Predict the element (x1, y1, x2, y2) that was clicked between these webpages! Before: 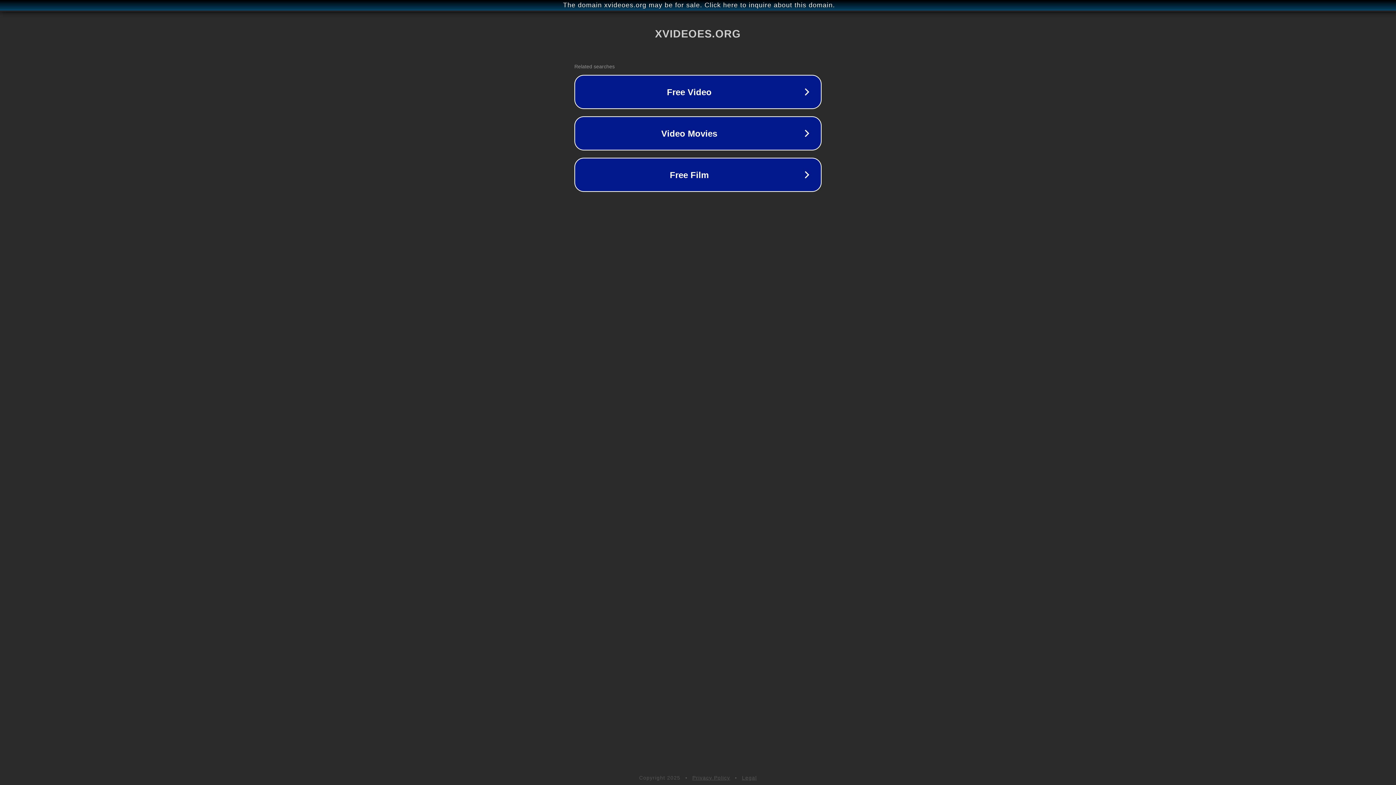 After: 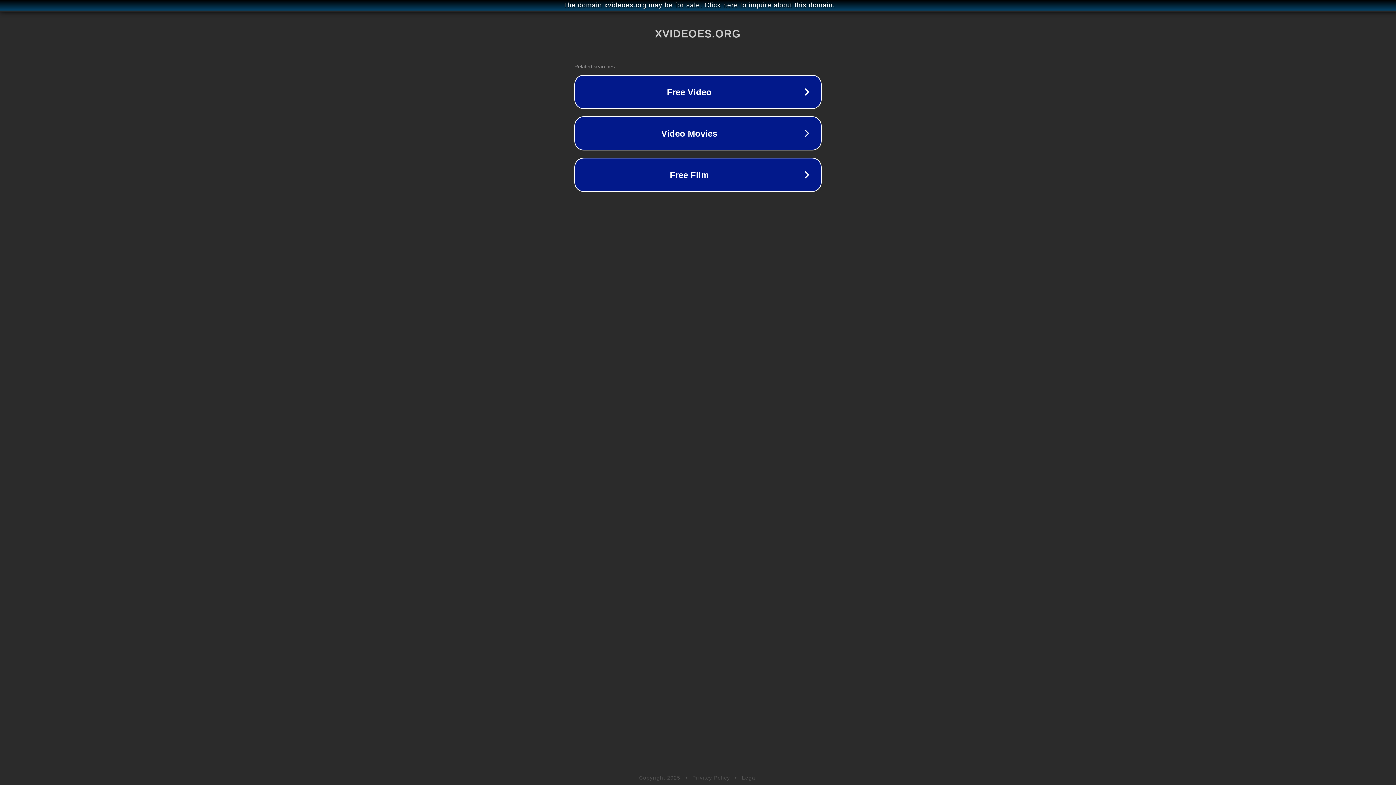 Action: label: Legal bbox: (742, 775, 757, 781)